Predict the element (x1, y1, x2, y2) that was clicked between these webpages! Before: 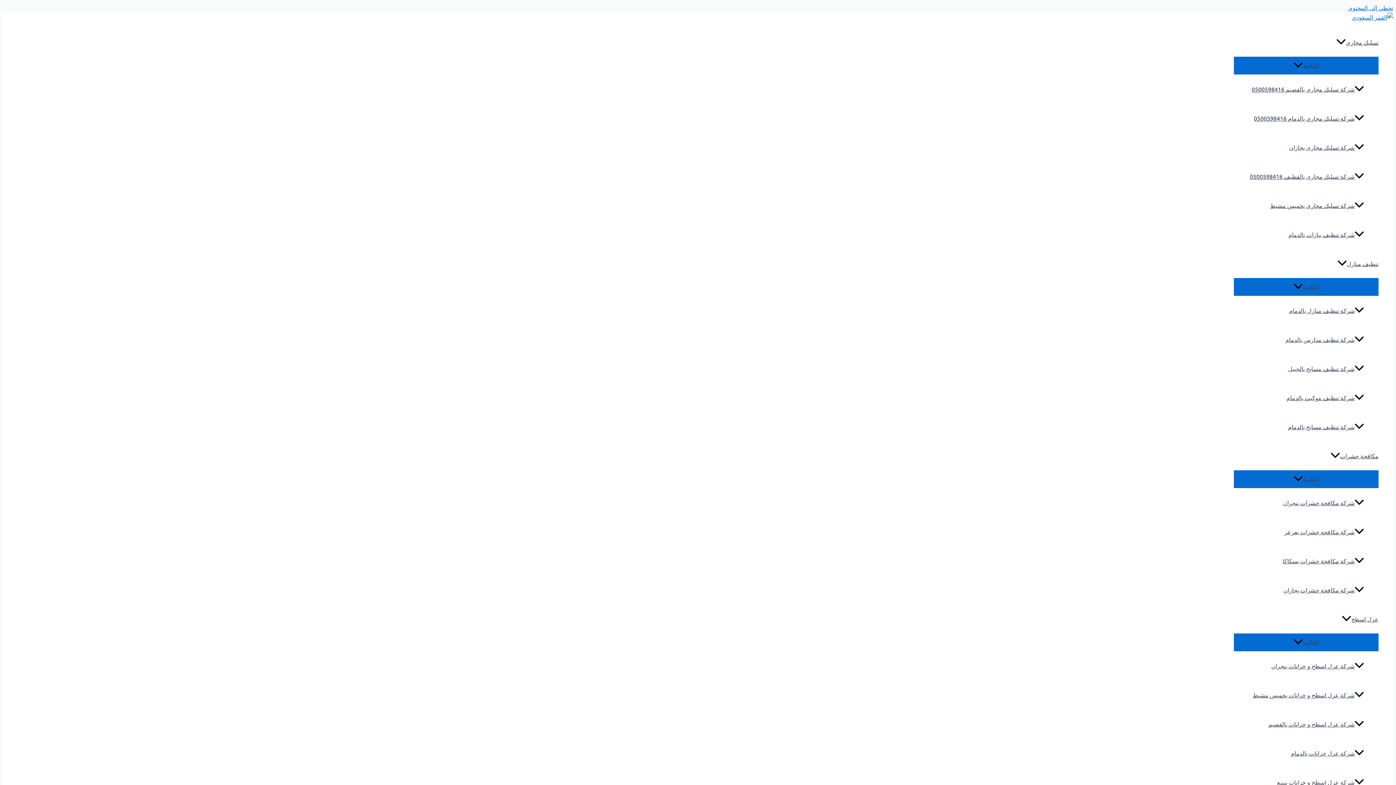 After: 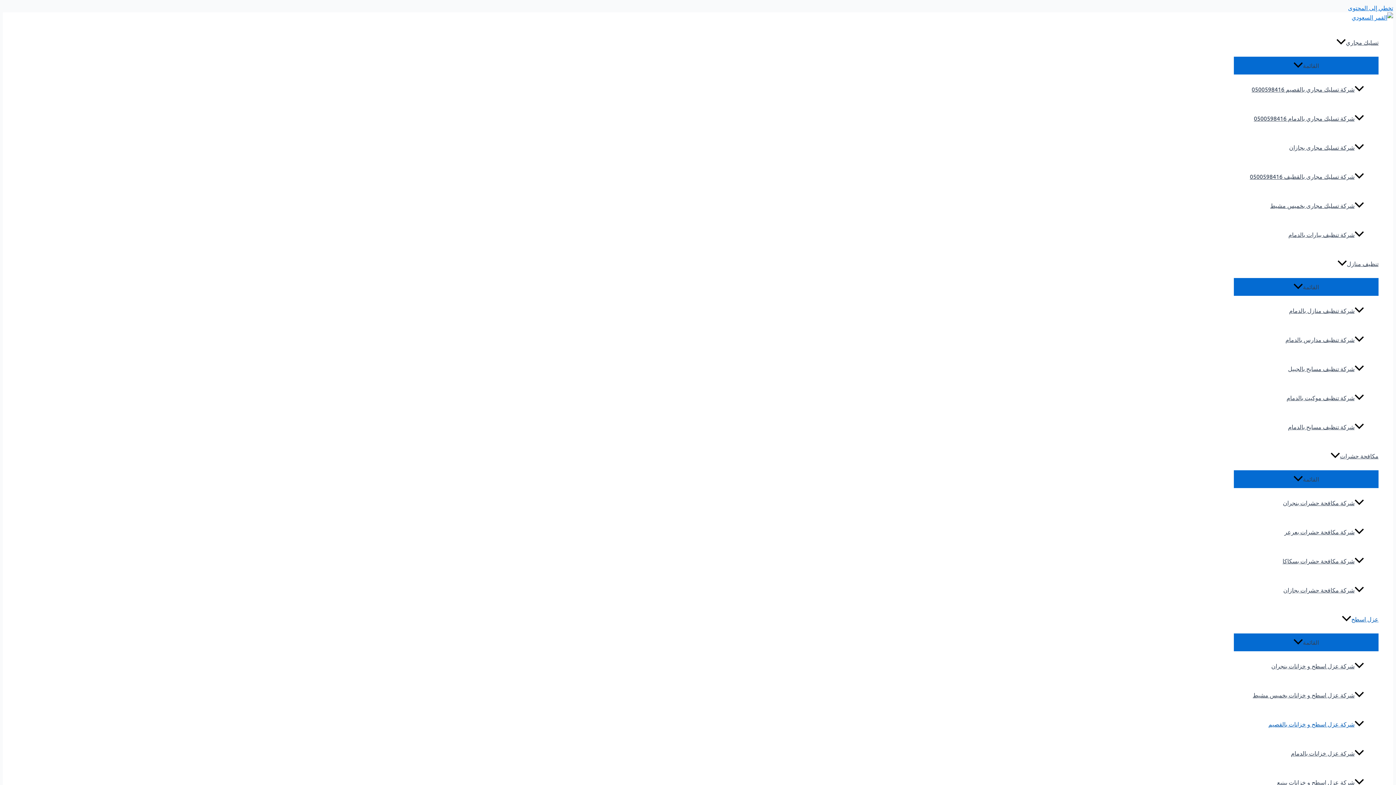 Action: bbox: (1234, 709, 1364, 738) label: شركة عزل اسطح و خزانات بالقصيم